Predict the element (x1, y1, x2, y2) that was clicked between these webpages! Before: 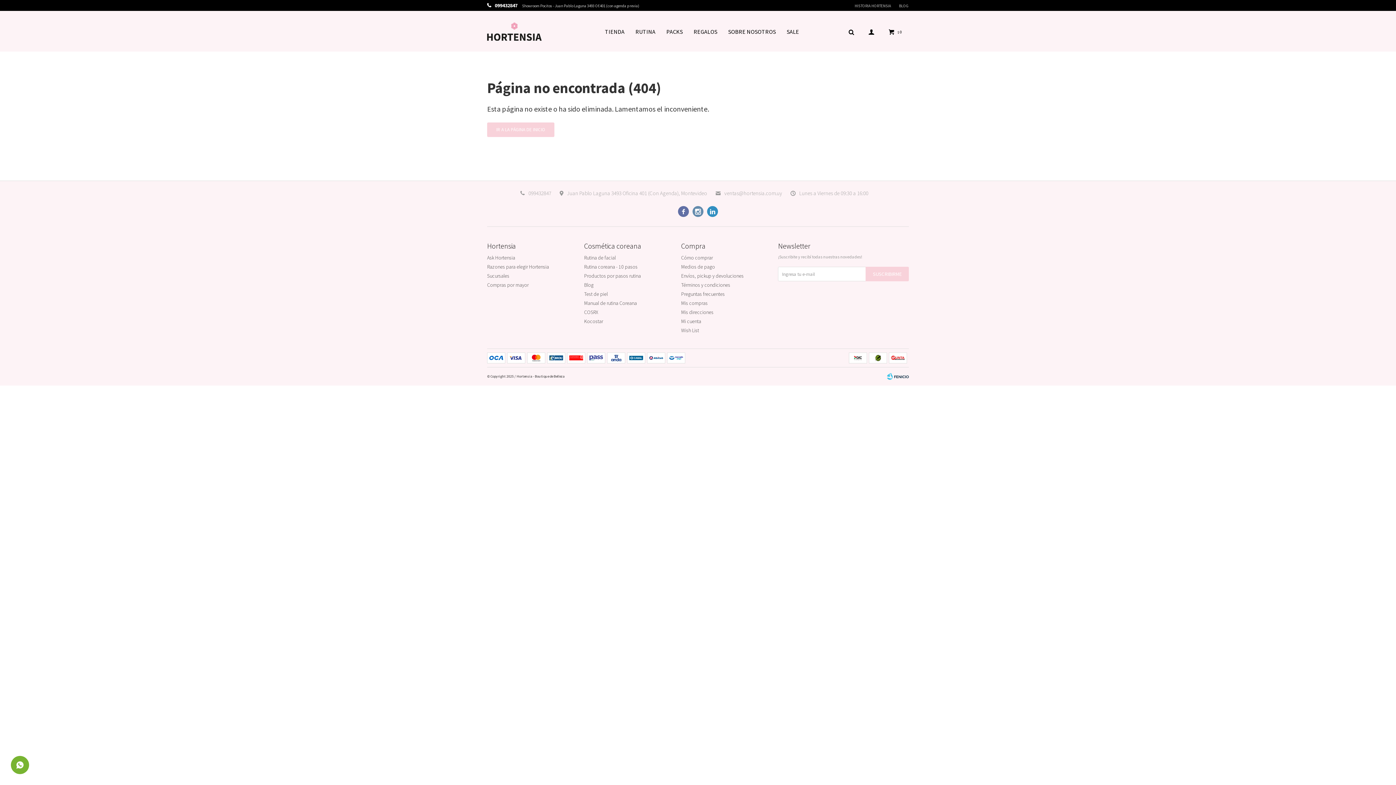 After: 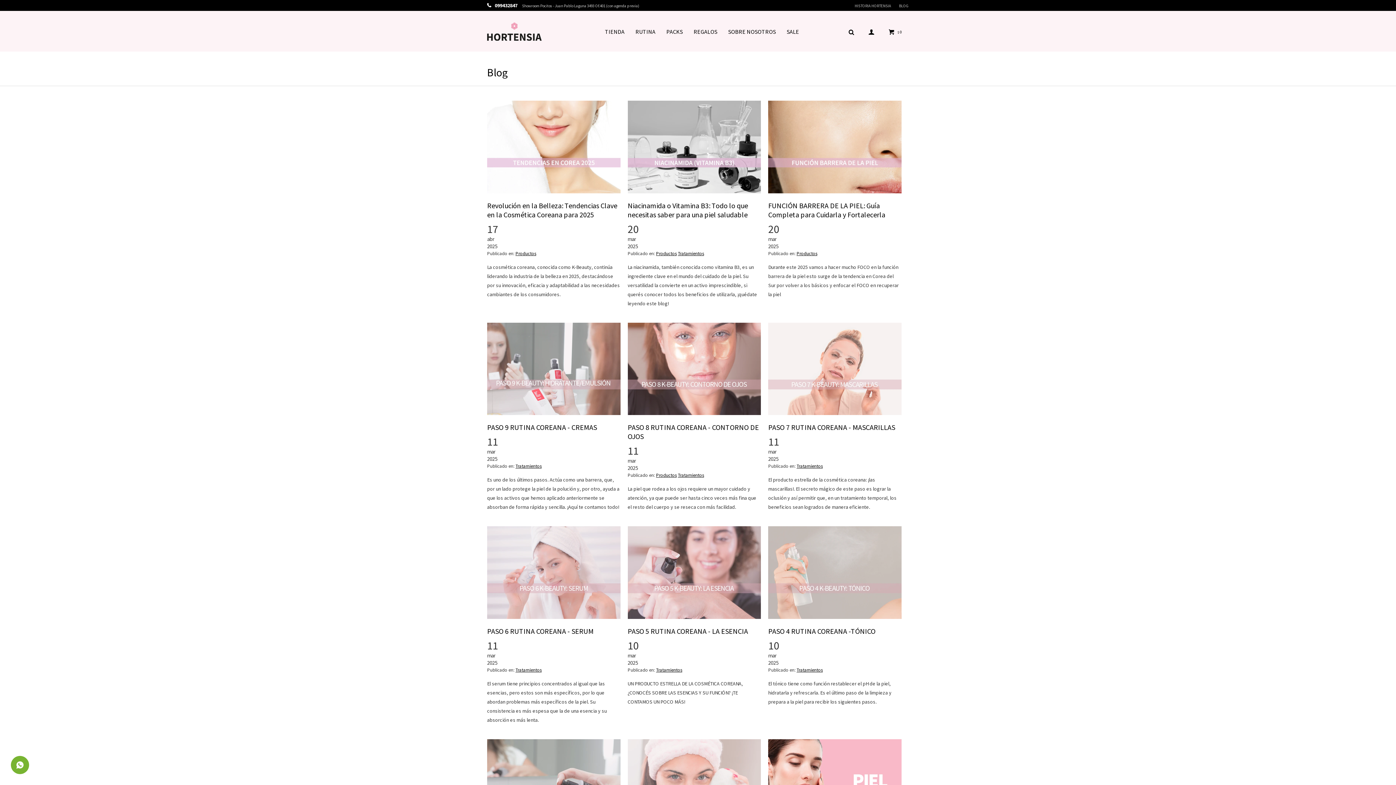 Action: label: BLOG bbox: (899, 3, 909, 8)